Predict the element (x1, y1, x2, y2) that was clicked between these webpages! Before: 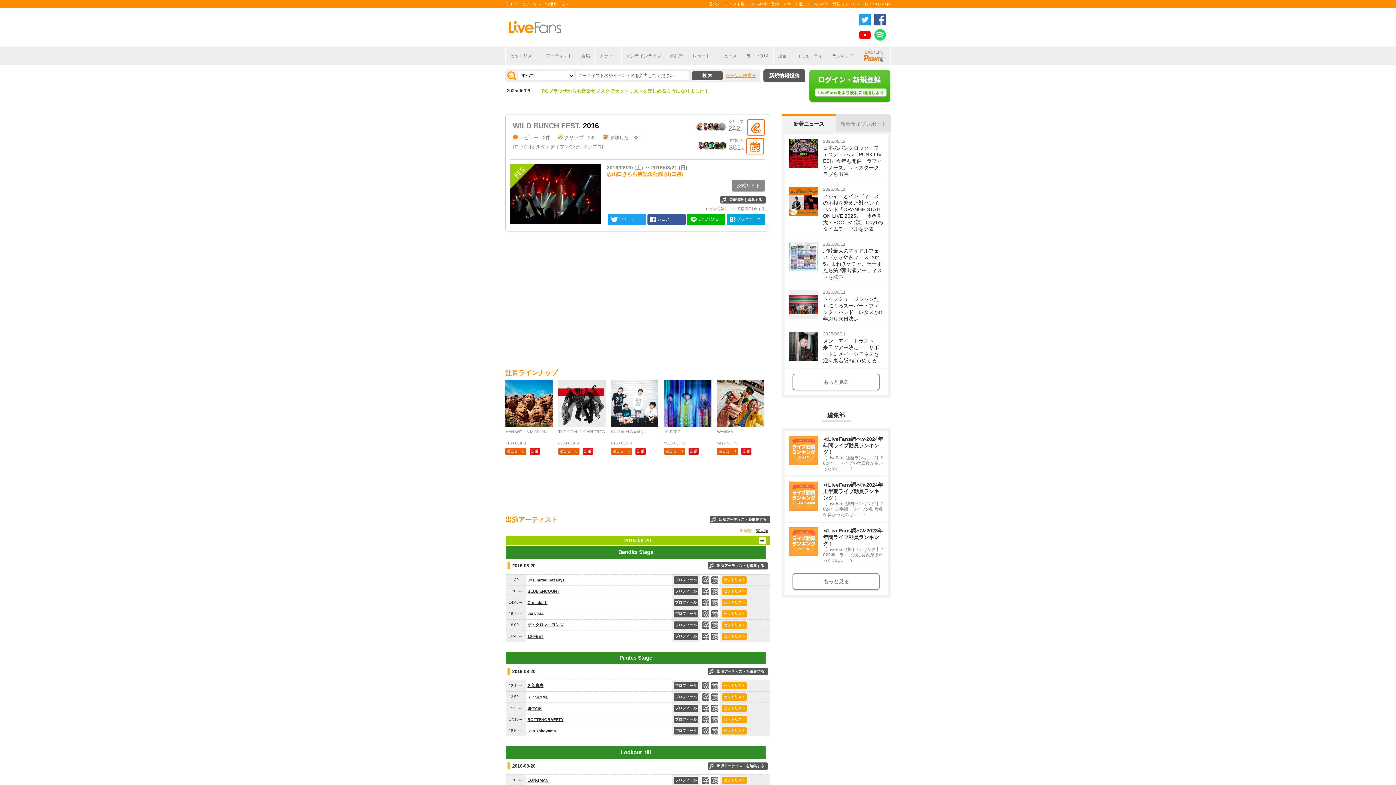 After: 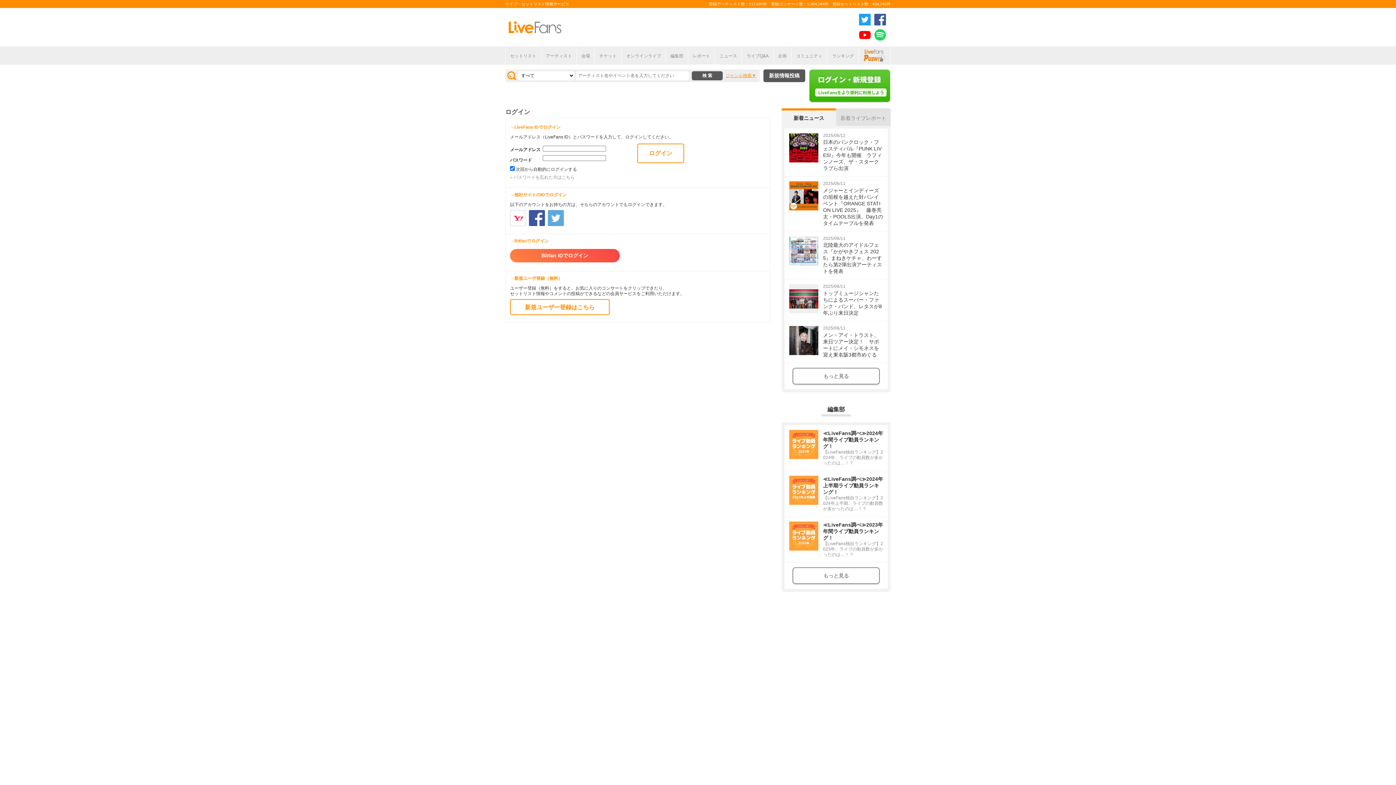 Action: label: 0 bbox: (702, 777, 709, 784)